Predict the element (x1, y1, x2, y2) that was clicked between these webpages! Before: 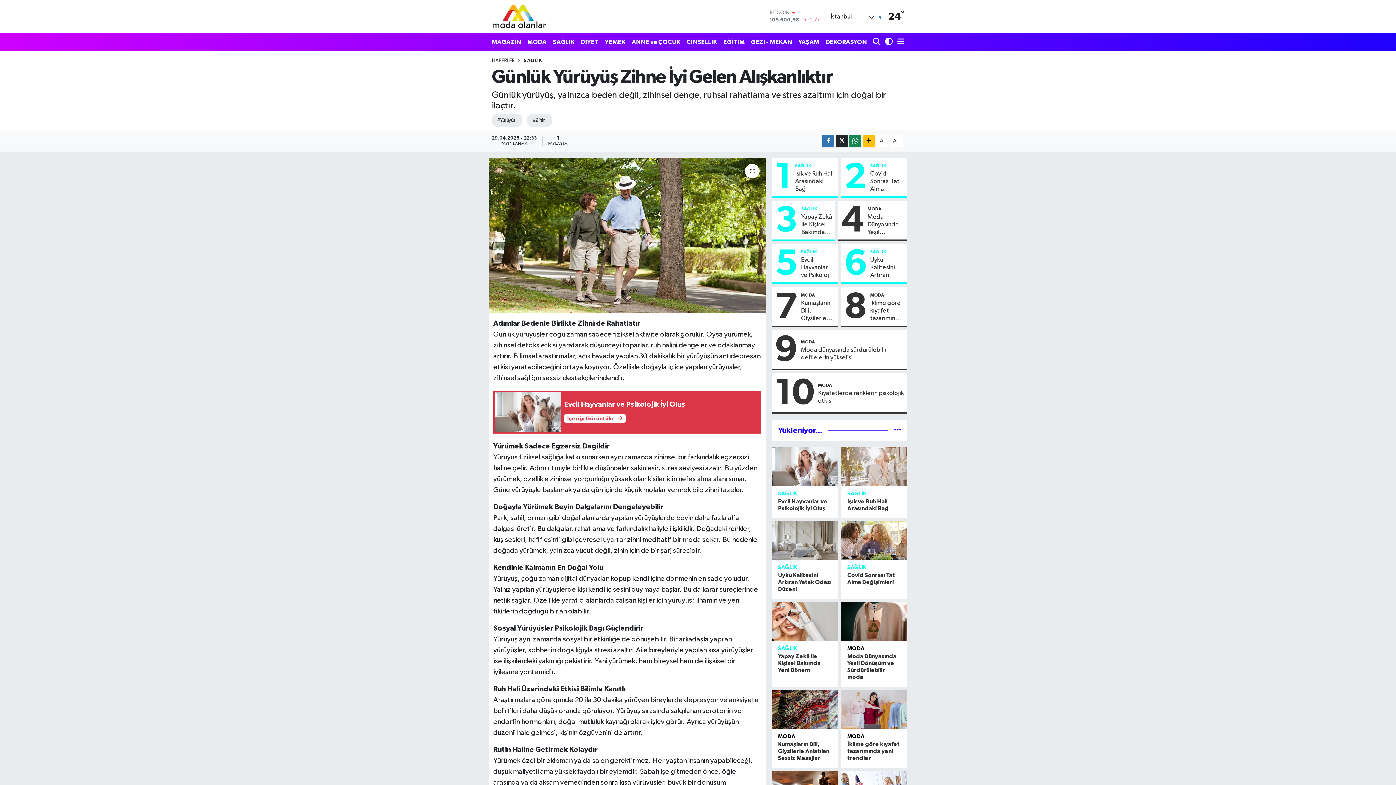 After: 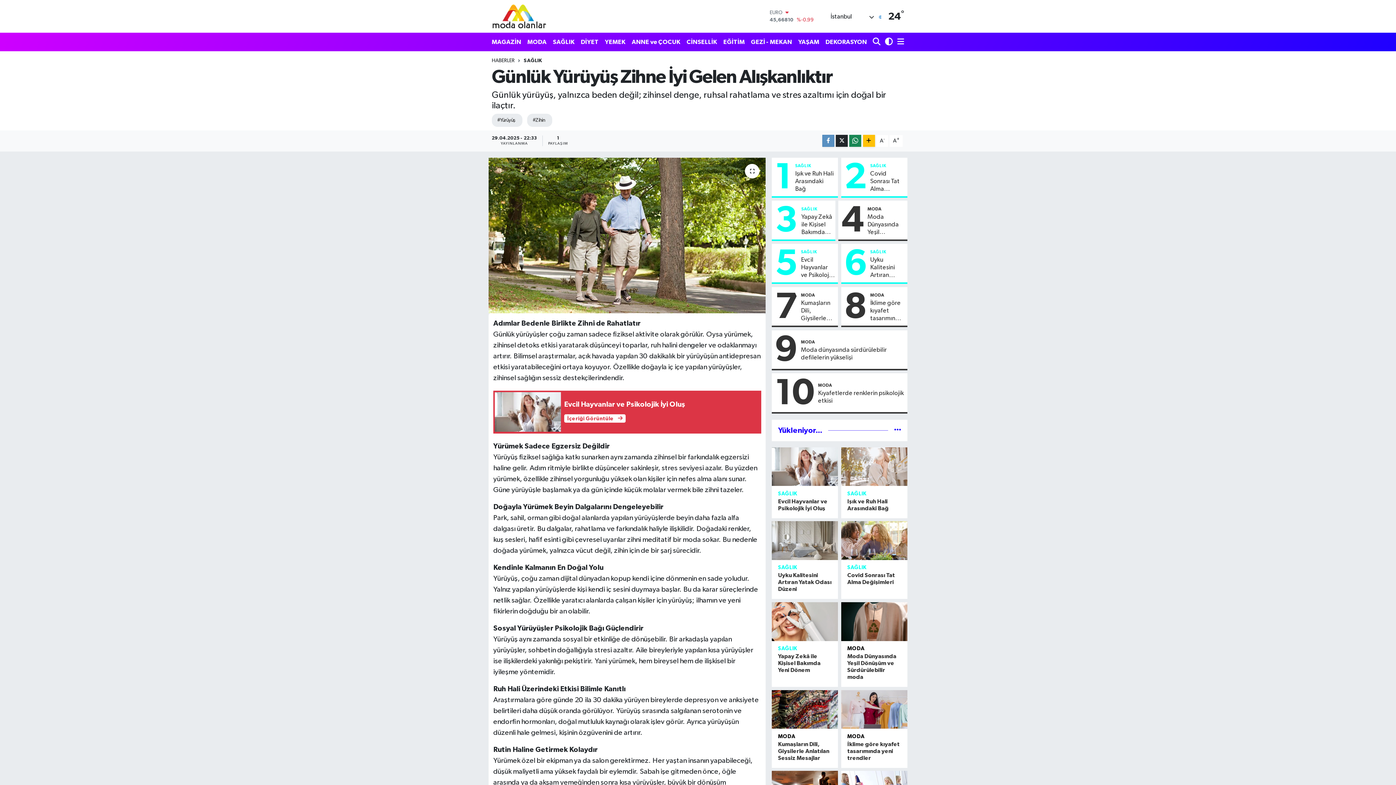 Action: bbox: (822, 135, 834, 147)